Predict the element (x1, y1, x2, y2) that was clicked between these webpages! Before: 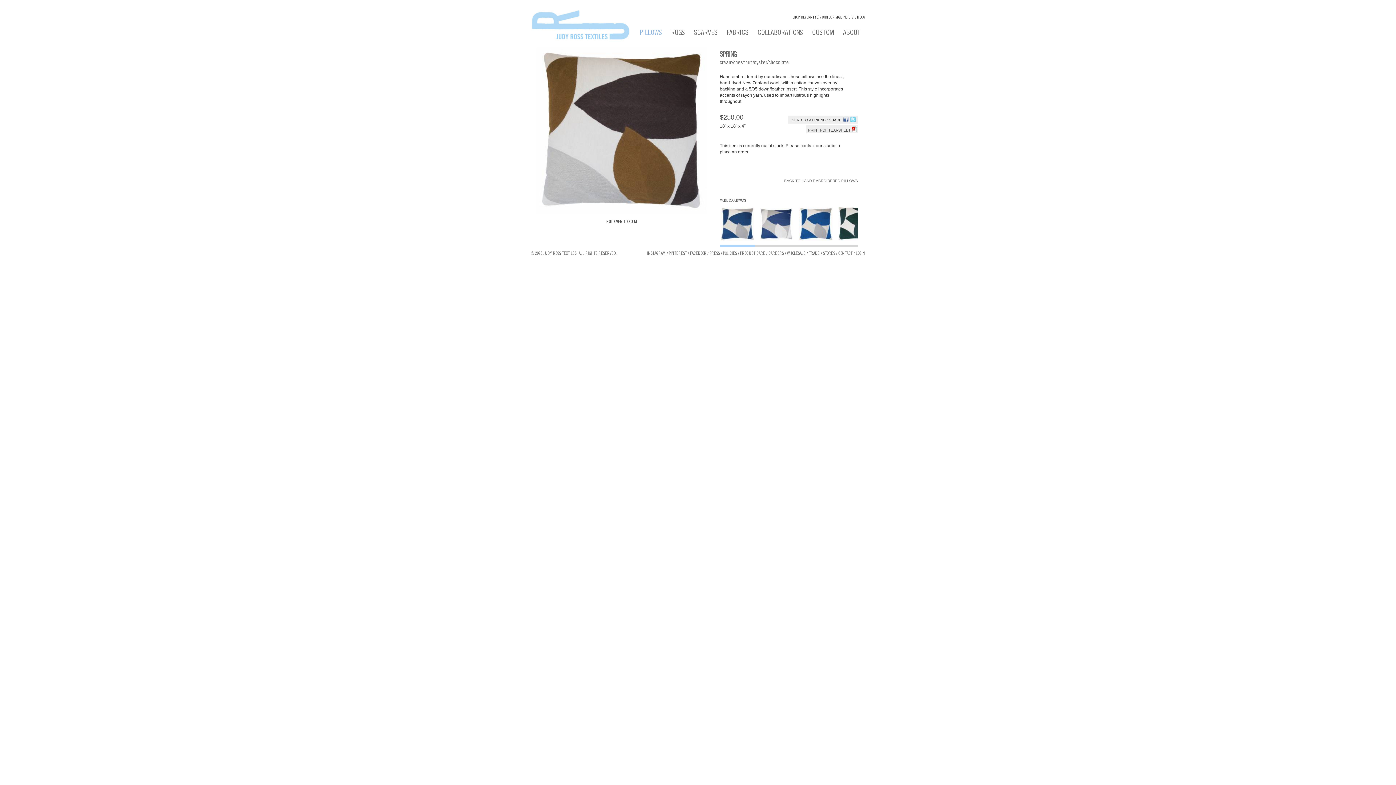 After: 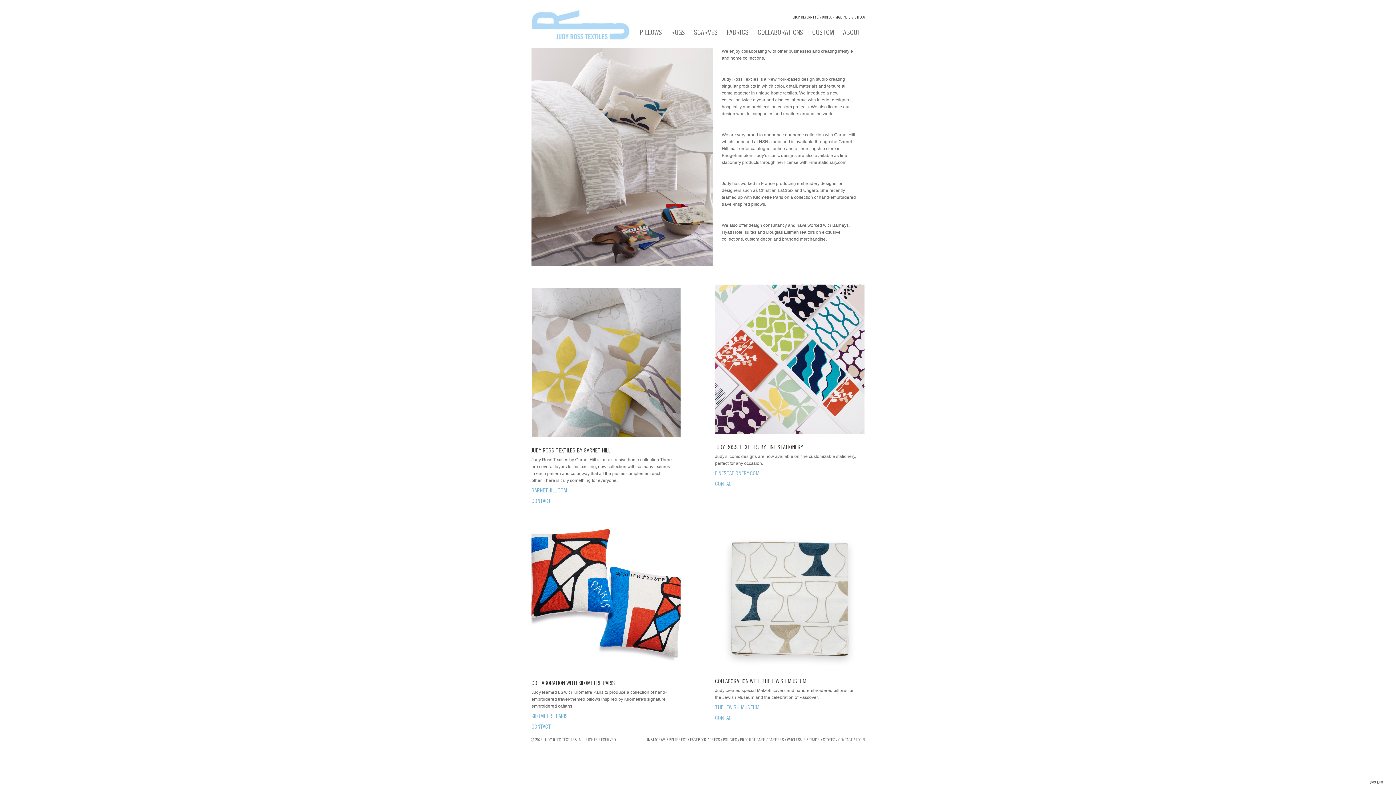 Action: bbox: (757, 29, 803, 37) label: COLLABORATIONS